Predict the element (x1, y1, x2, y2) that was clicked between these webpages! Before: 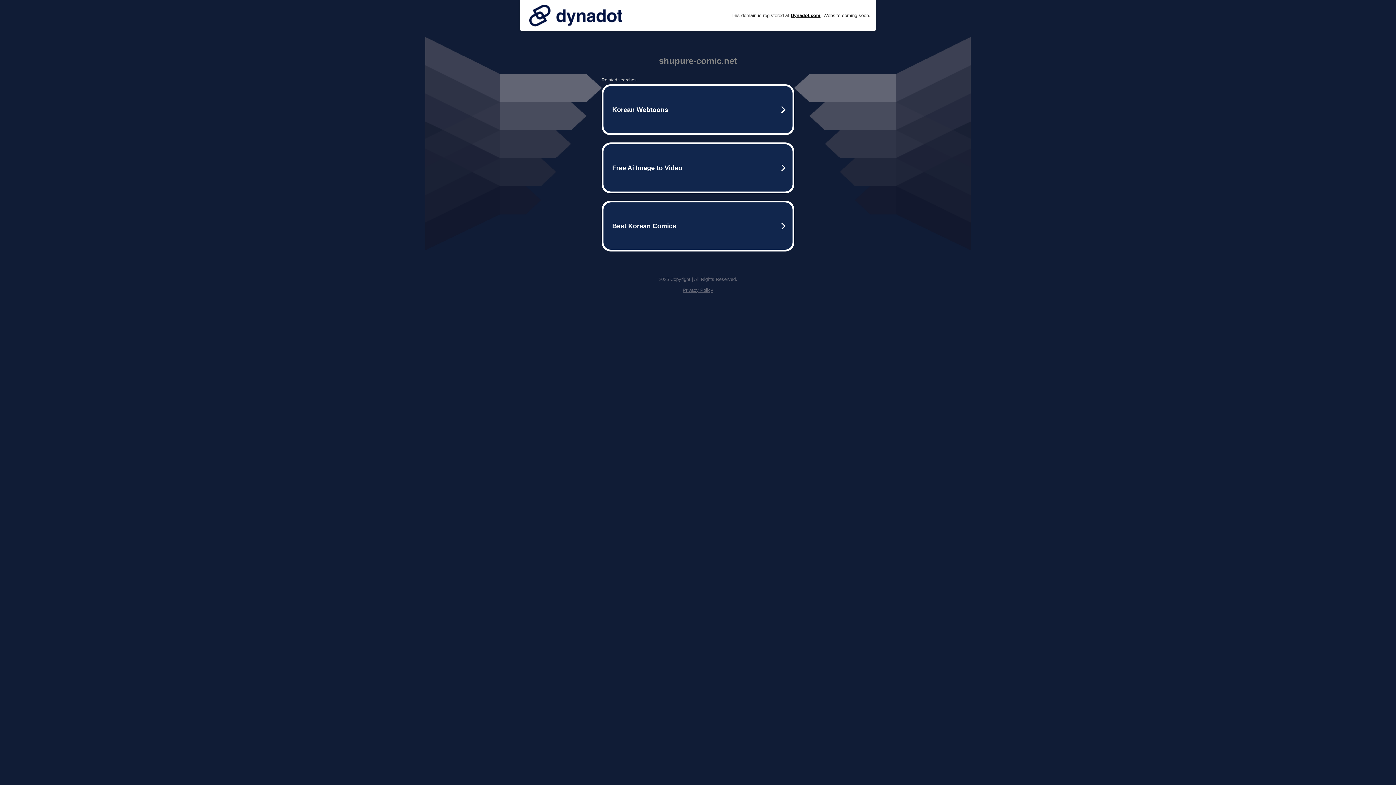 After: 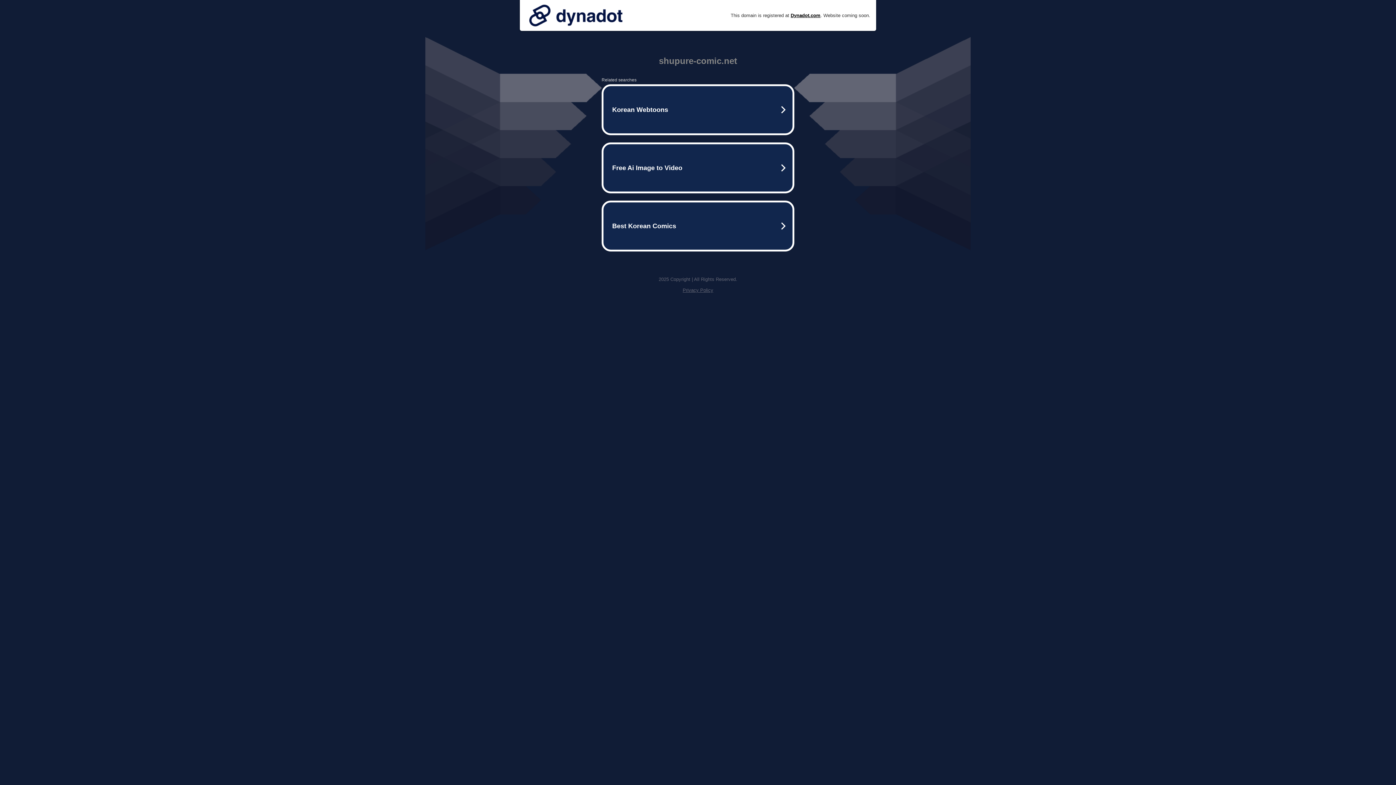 Action: label: Privacy Policy bbox: (682, 287, 713, 293)